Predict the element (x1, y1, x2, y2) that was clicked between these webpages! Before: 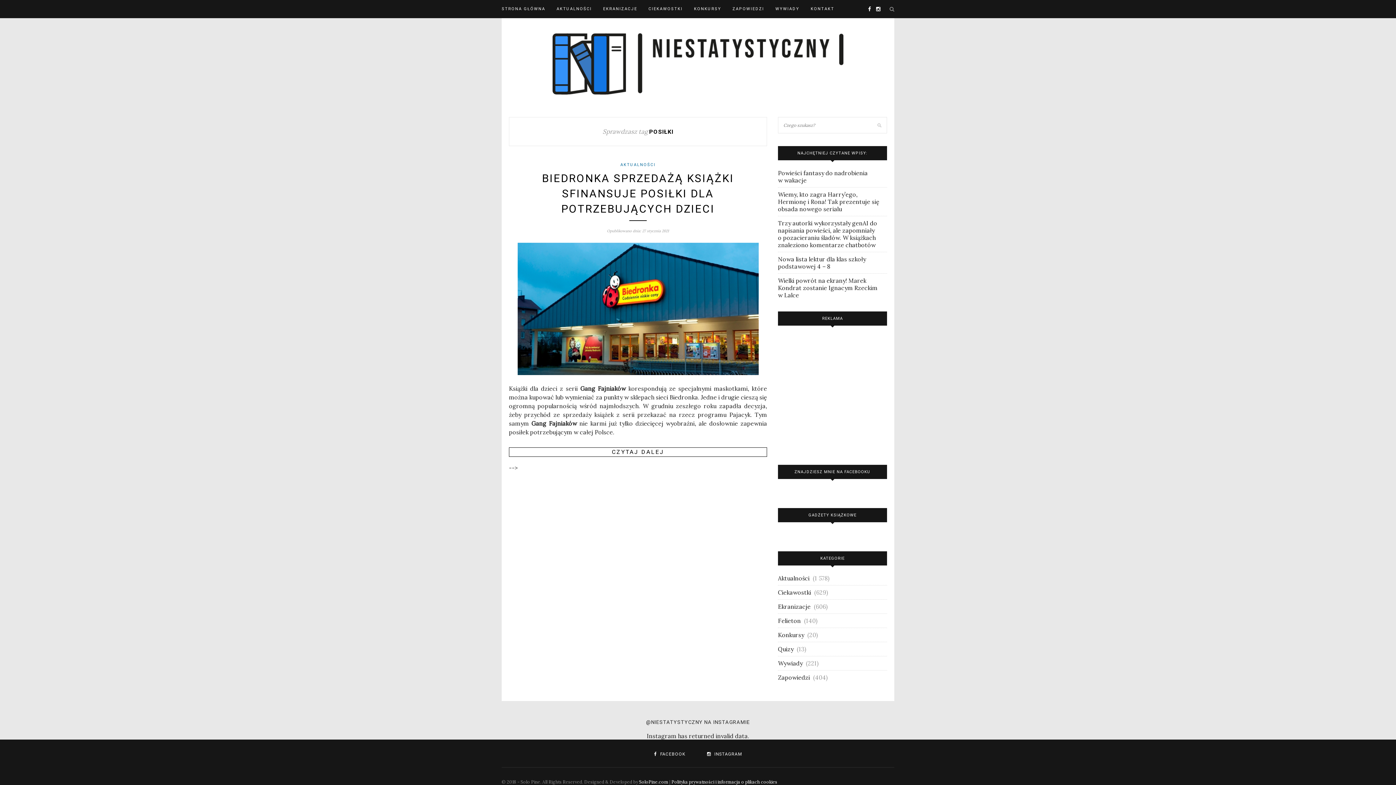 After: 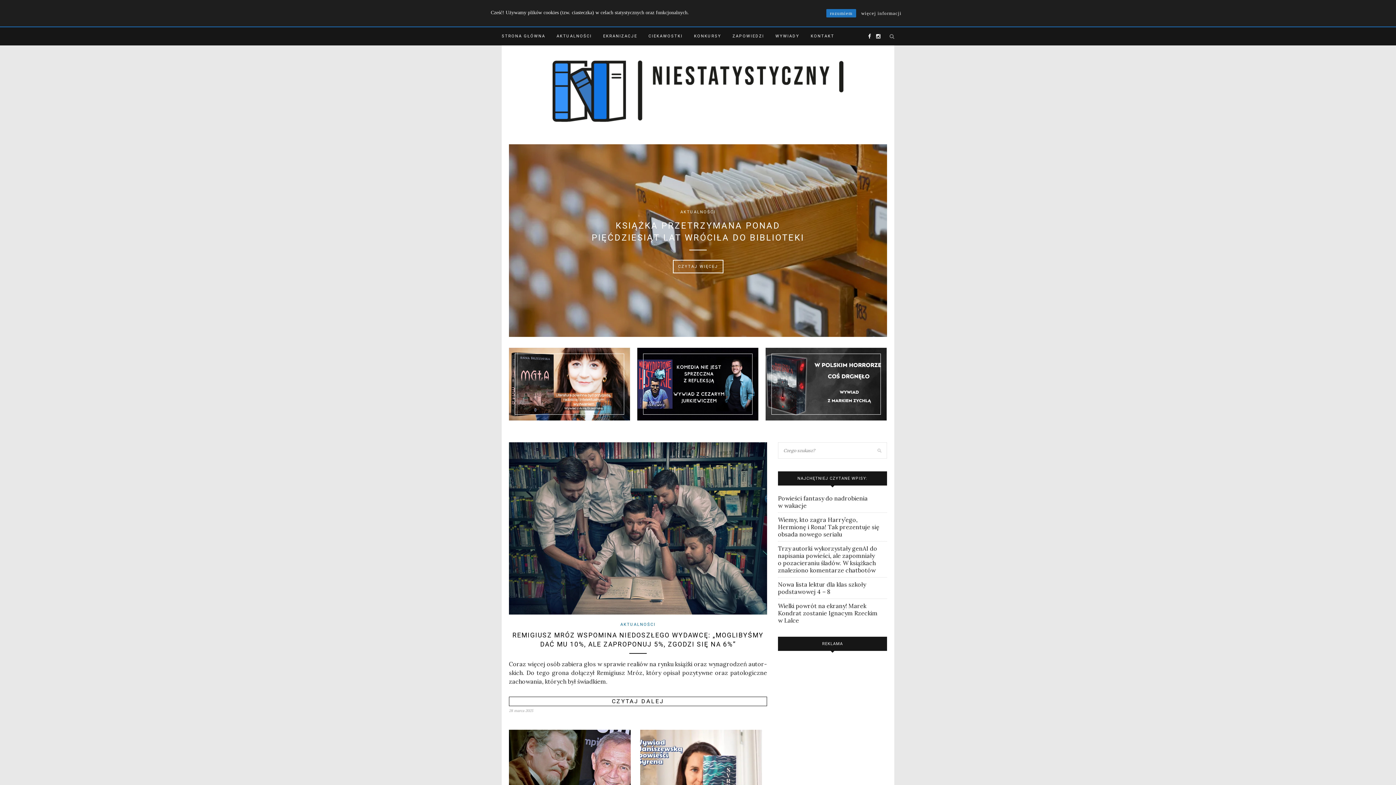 Action: bbox: (552, 60, 843, 67)